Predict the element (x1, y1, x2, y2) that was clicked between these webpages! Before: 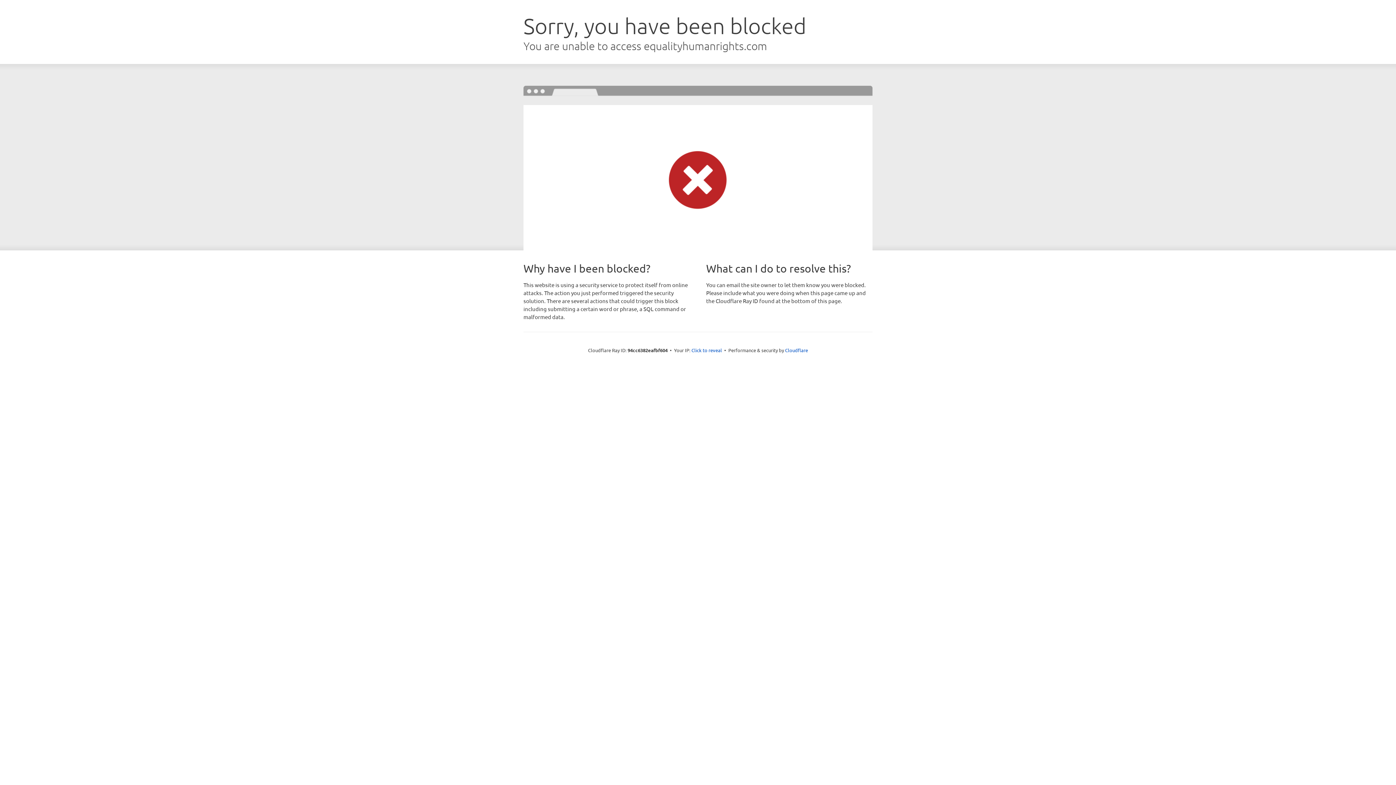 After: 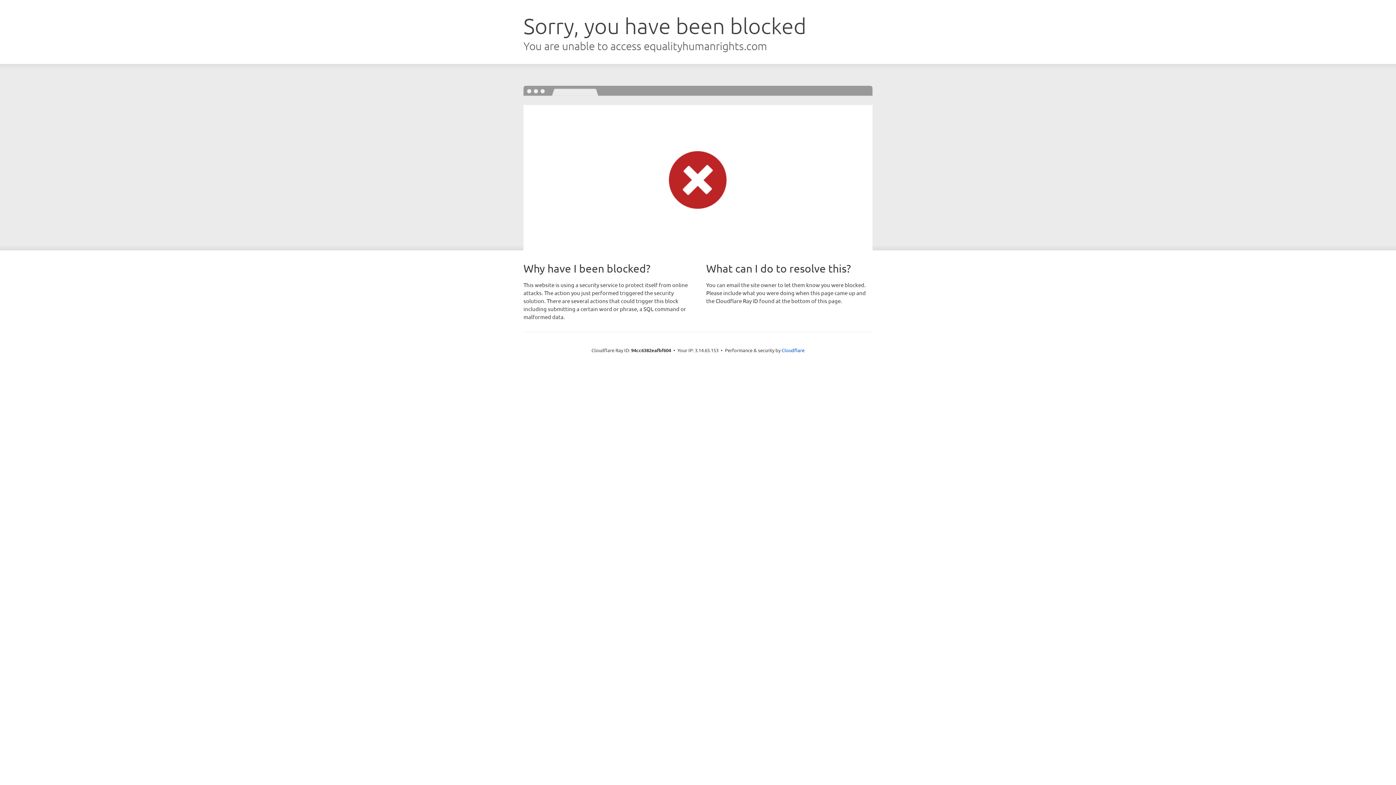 Action: bbox: (691, 346, 722, 353) label: Click to reveal